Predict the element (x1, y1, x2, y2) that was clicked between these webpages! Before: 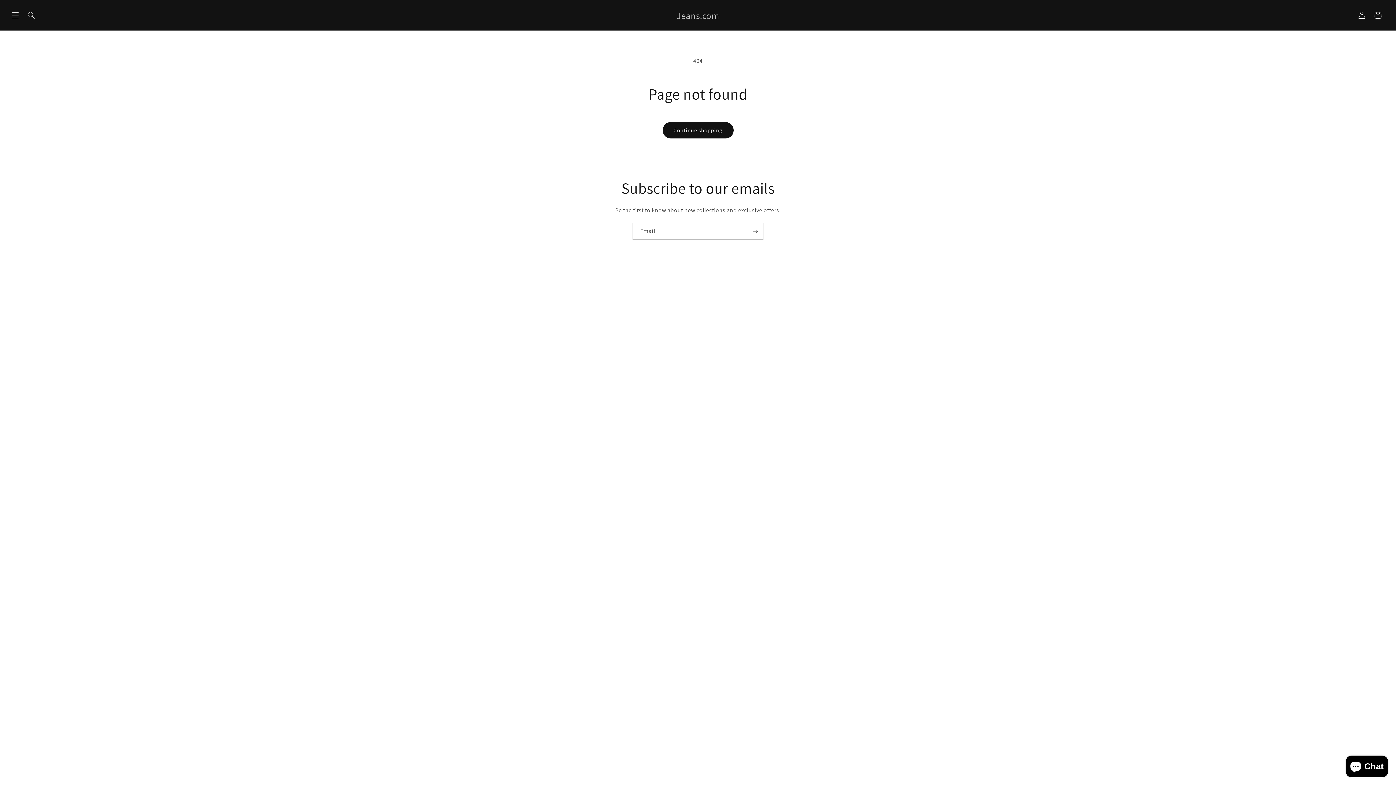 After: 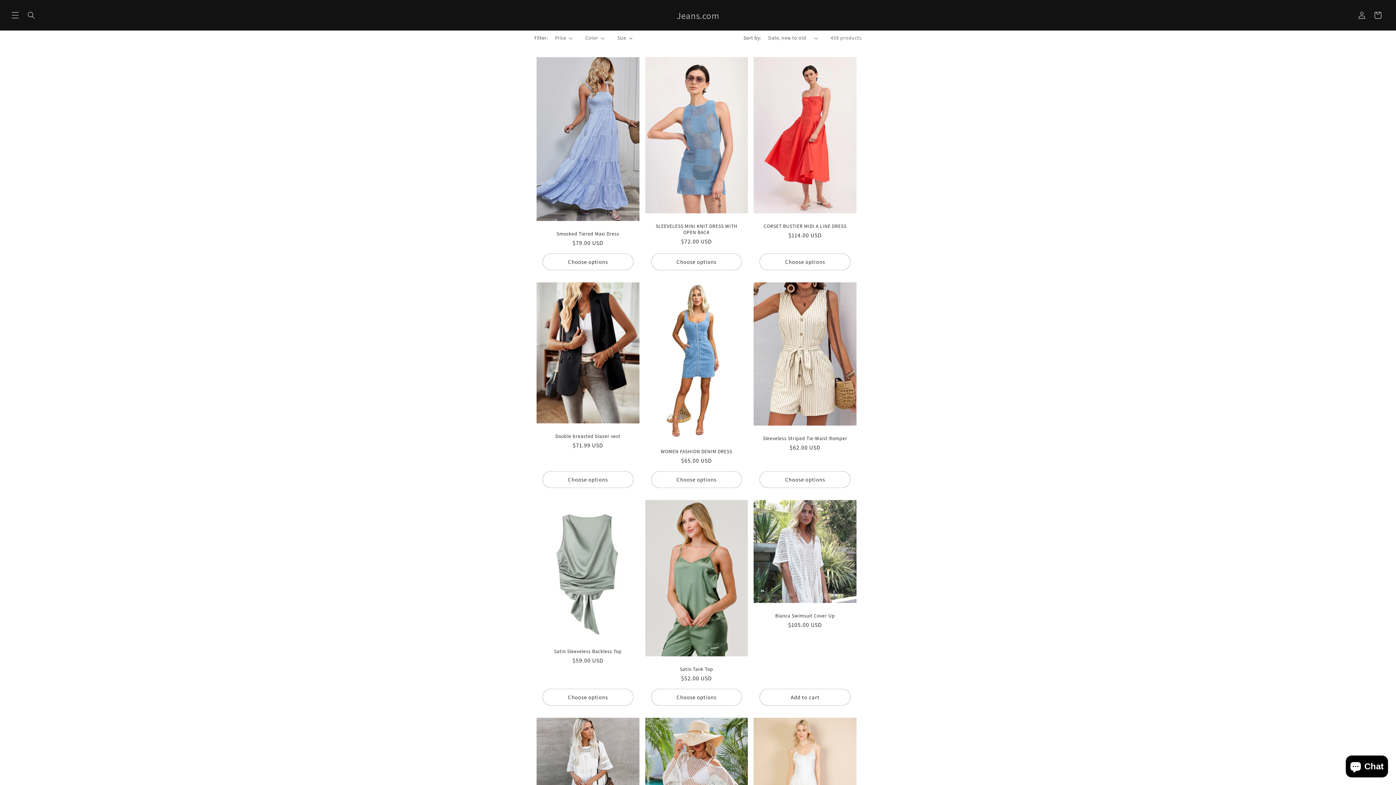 Action: bbox: (662, 122, 733, 138) label: Continue shopping